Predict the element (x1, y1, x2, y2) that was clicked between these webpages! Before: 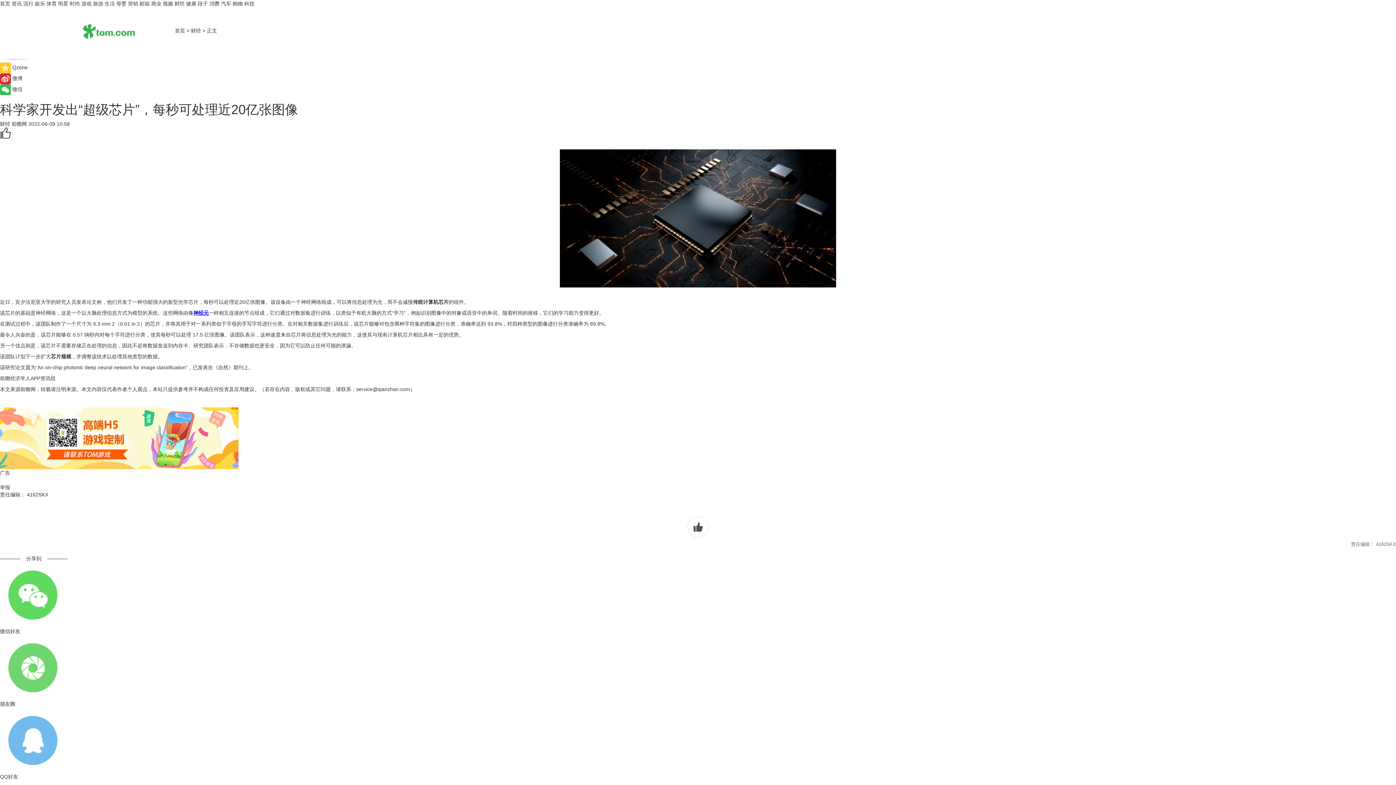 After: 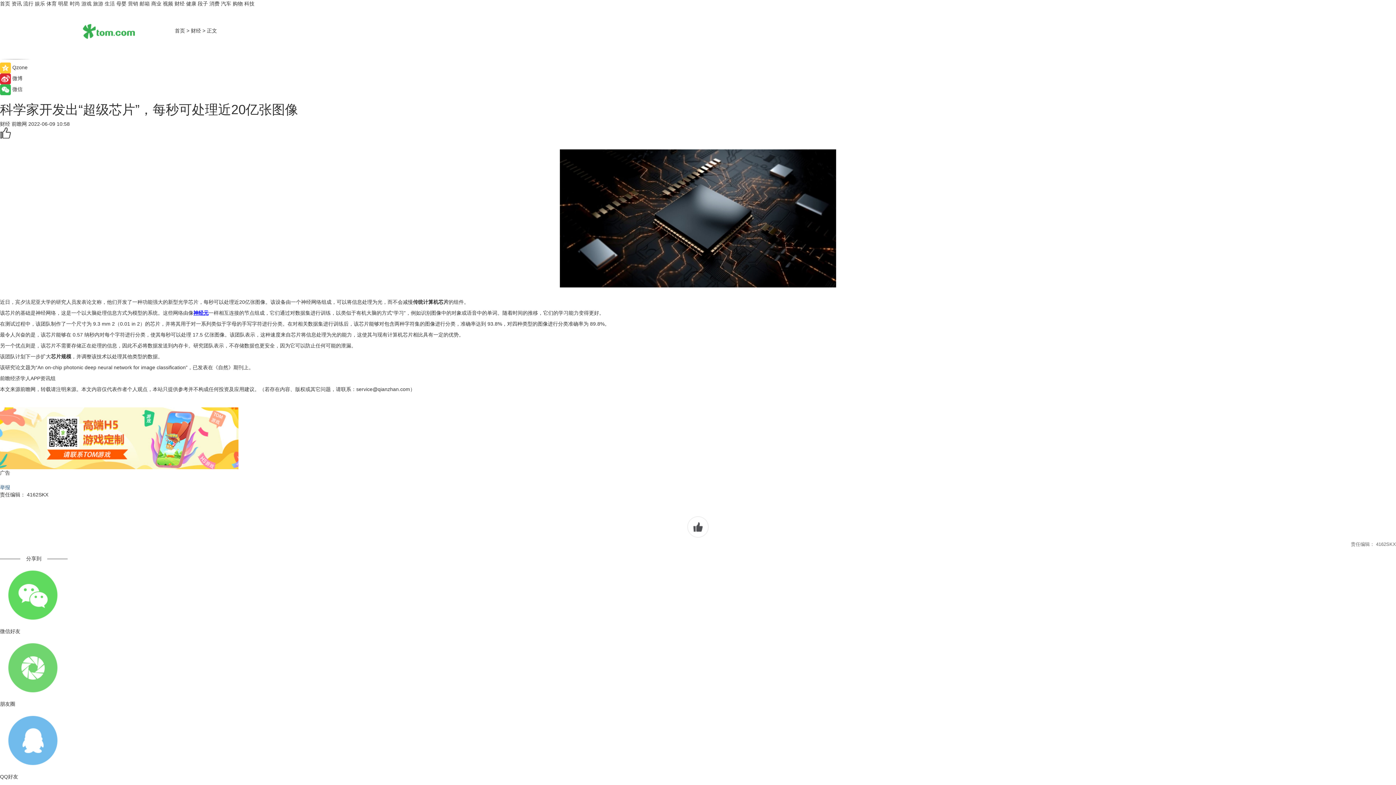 Action: bbox: (0, 484, 10, 490) label: 举报